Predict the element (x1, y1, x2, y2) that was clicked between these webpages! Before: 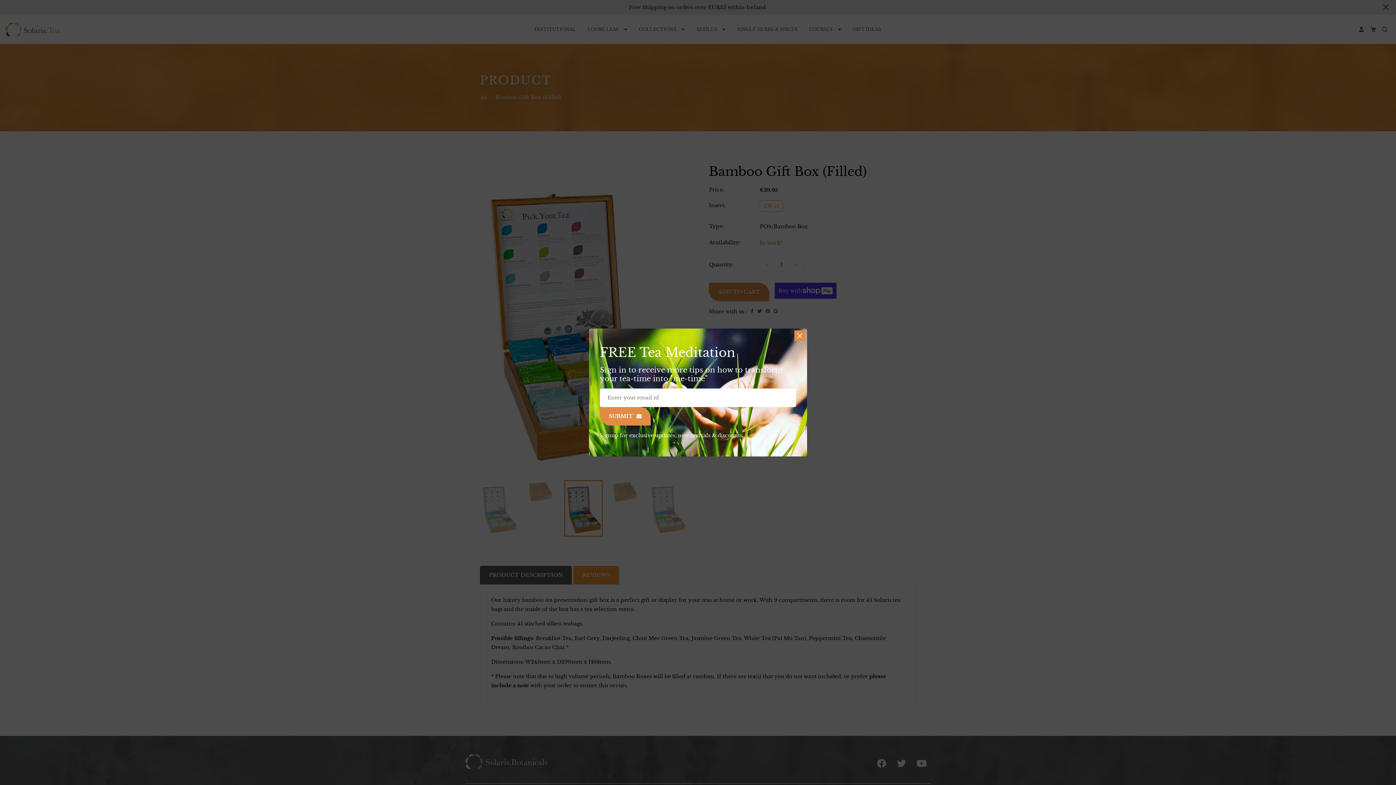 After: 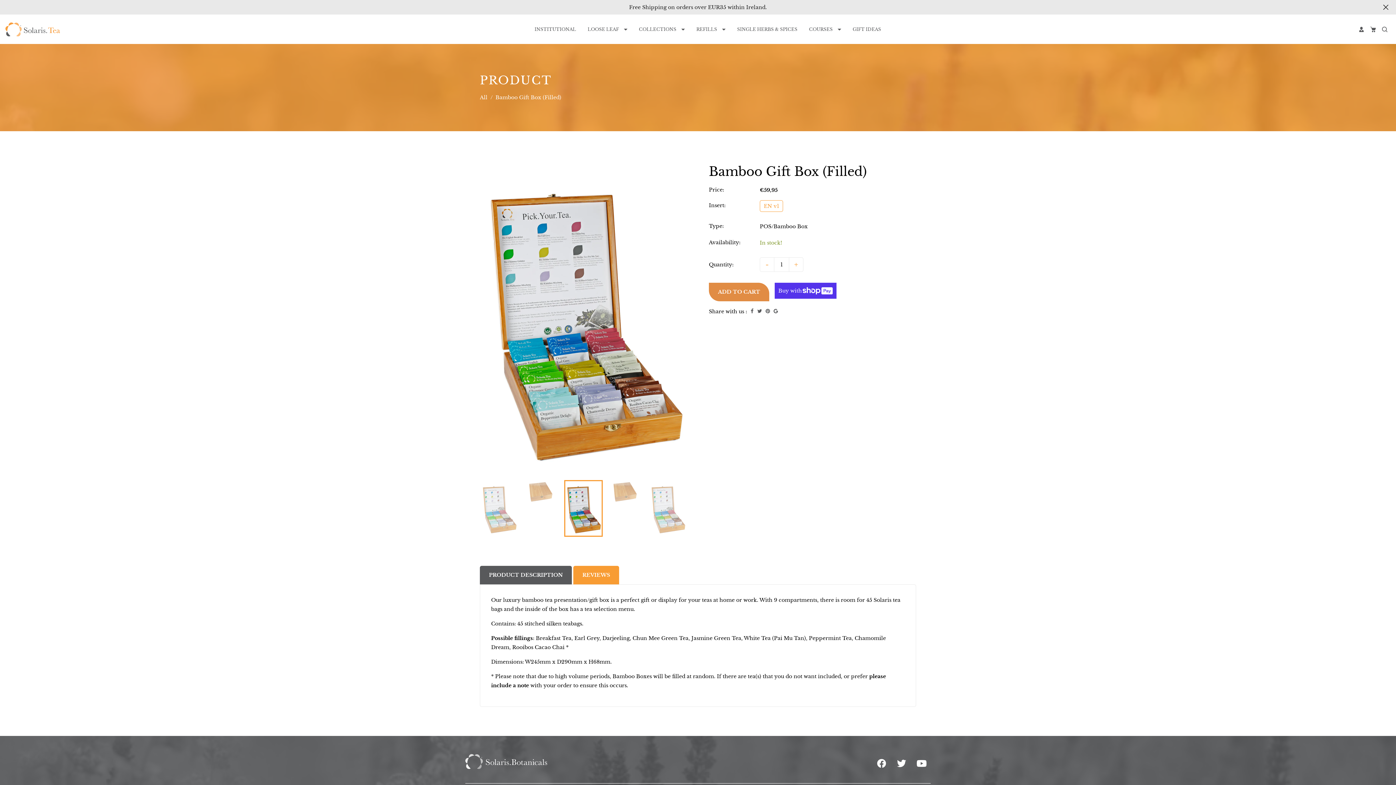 Action: bbox: (794, 330, 805, 341)